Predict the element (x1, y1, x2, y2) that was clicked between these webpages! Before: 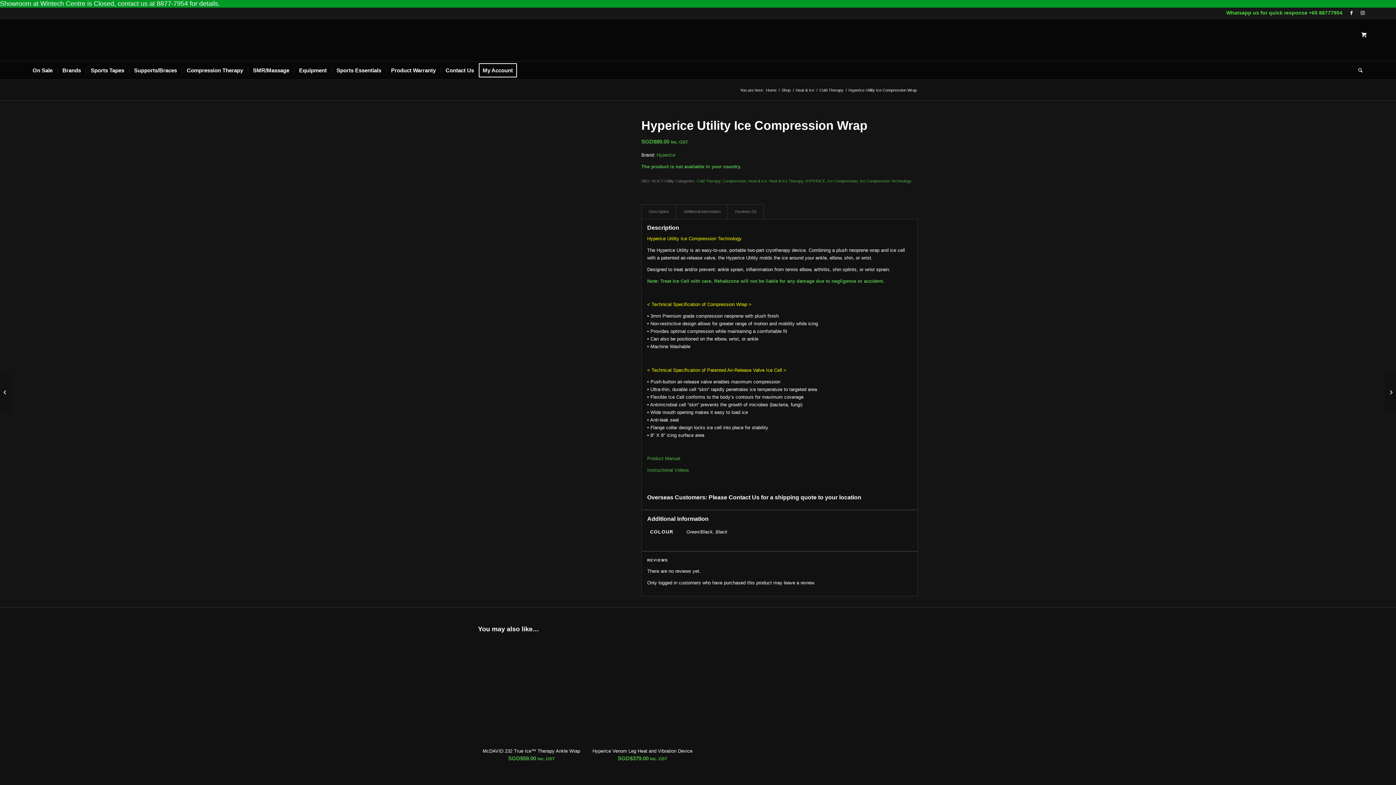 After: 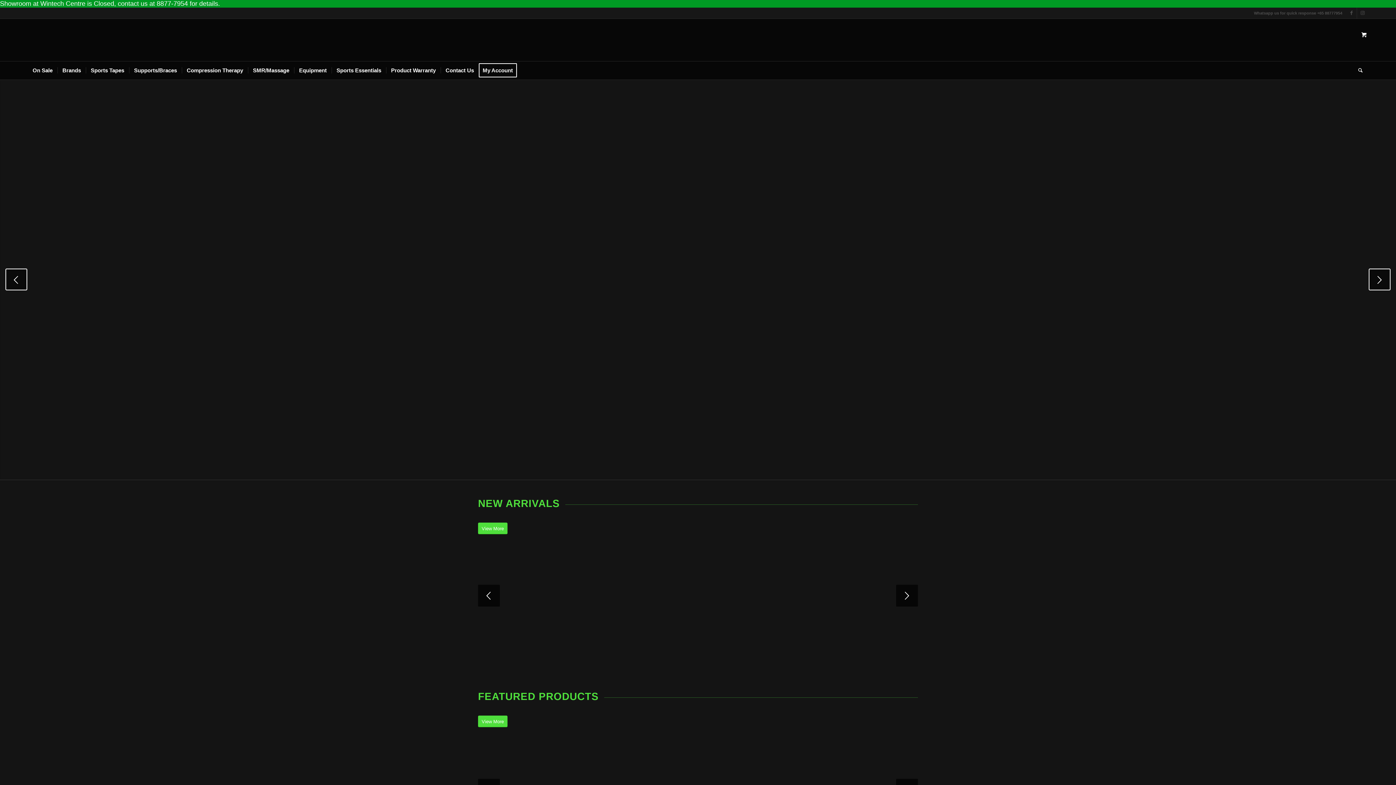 Action: label: Home bbox: (765, 87, 777, 93)